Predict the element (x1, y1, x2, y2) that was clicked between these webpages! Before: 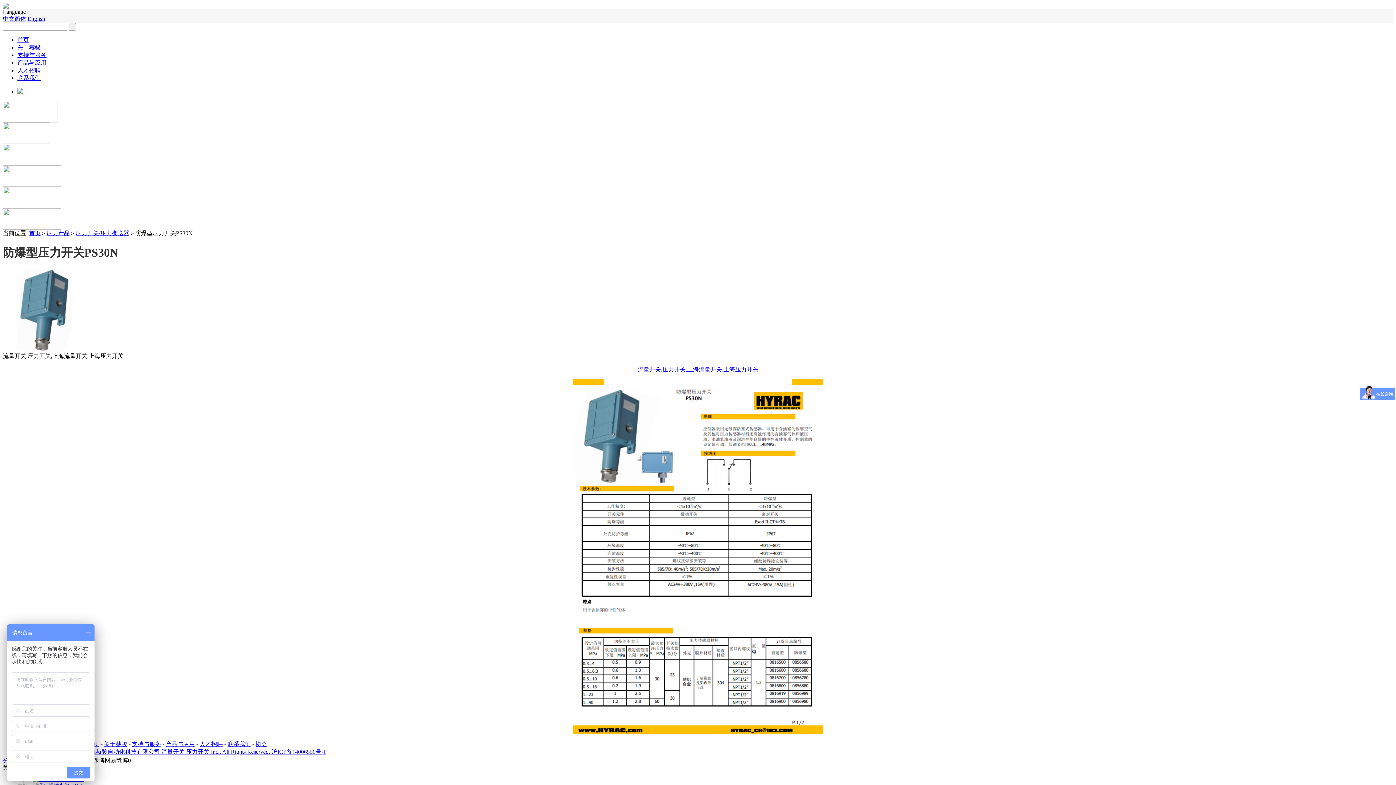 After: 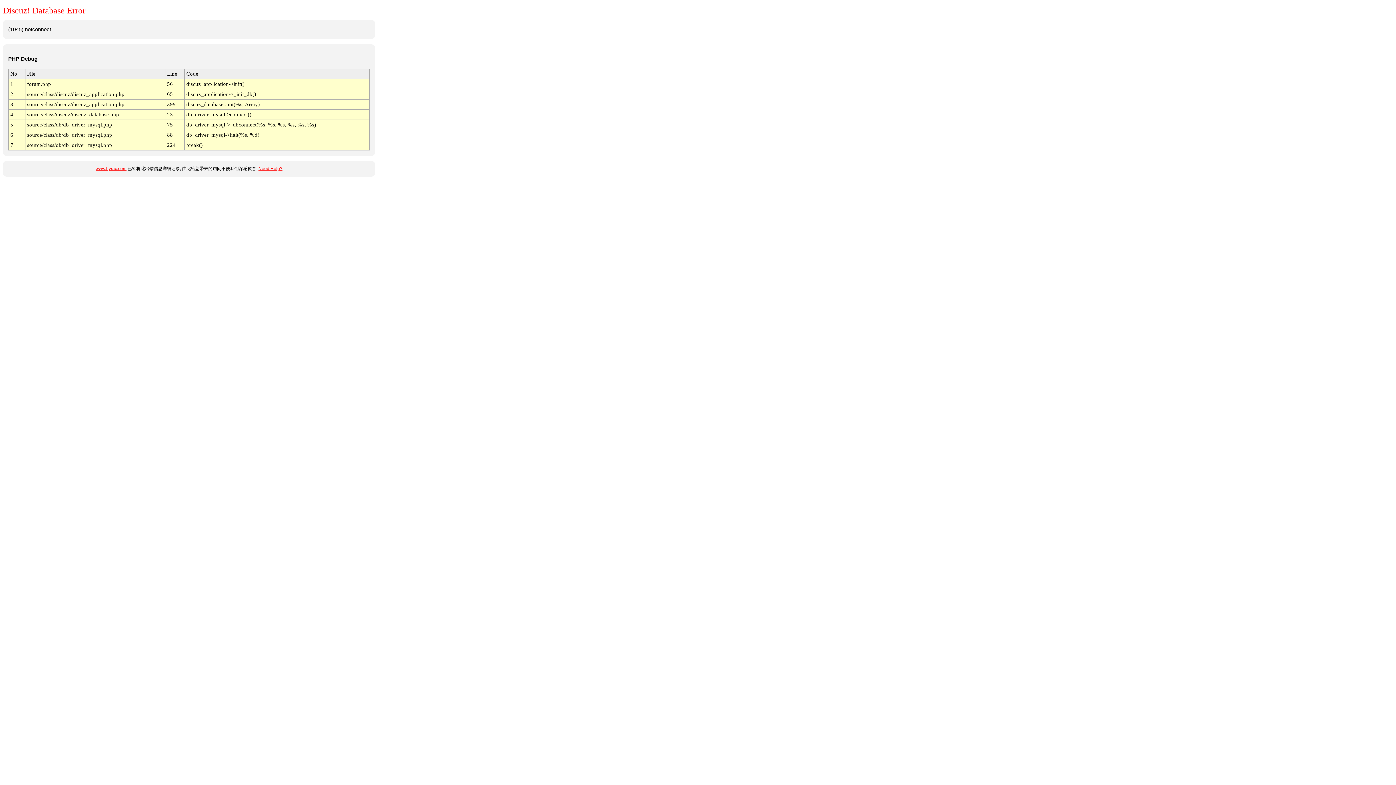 Action: bbox: (255, 741, 267, 747) label: 协会